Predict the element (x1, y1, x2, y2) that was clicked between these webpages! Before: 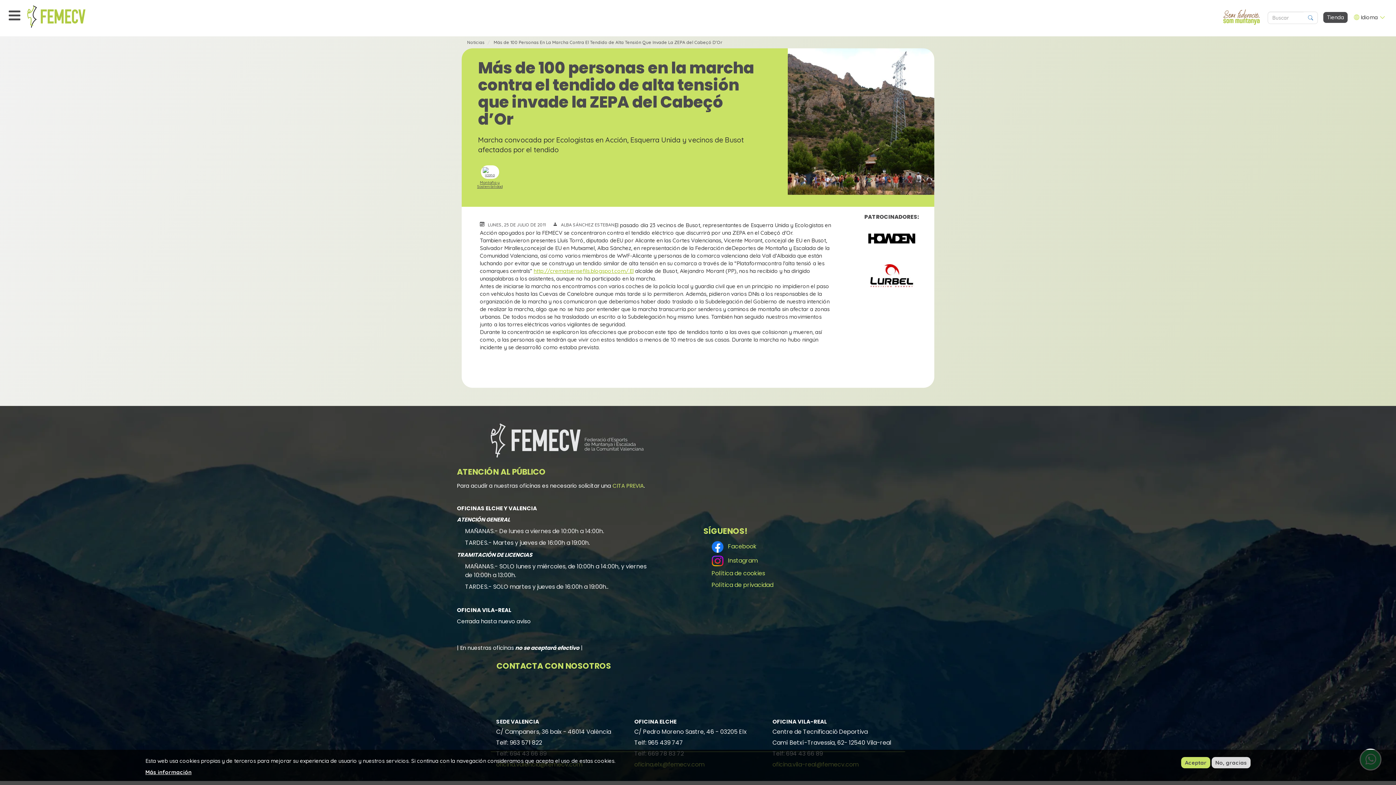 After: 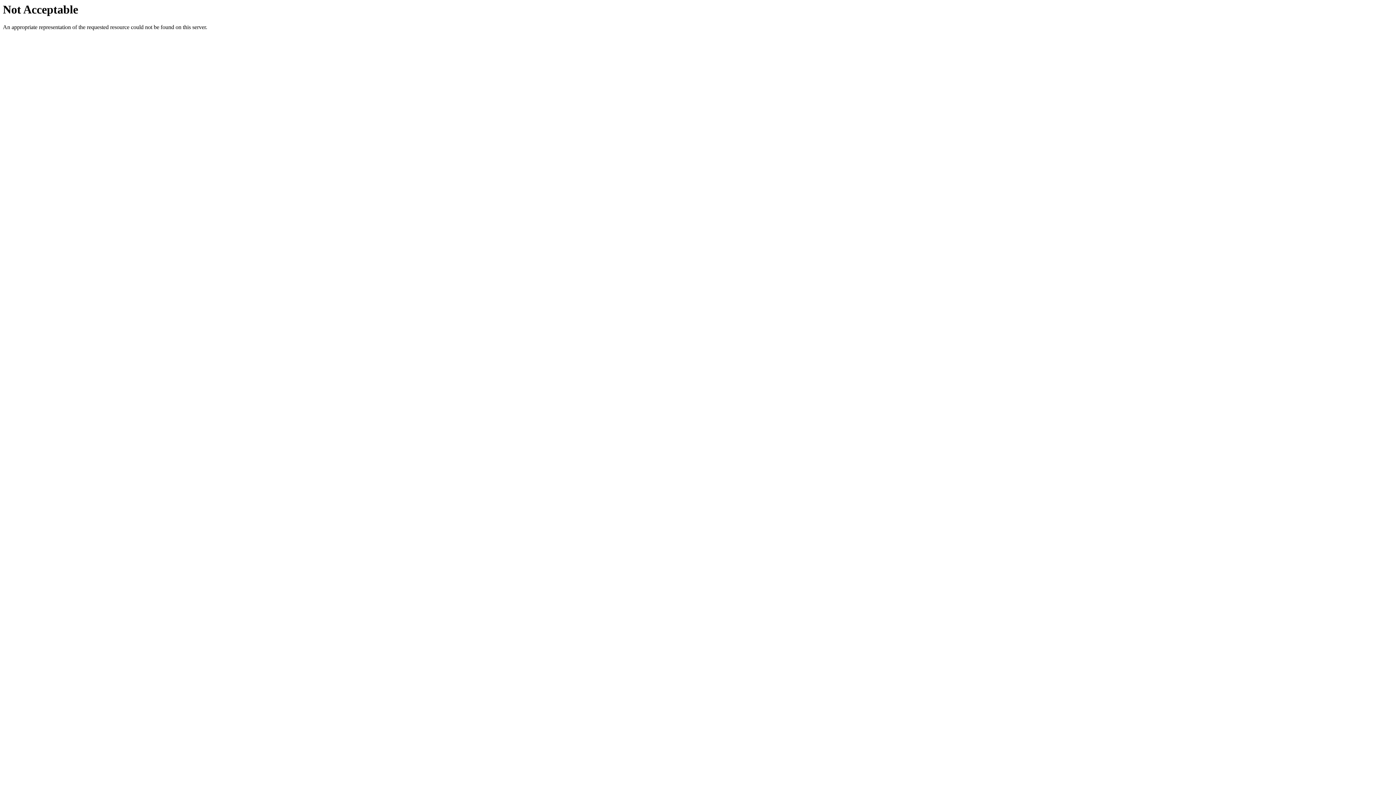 Action: bbox: (863, 264, 920, 287)